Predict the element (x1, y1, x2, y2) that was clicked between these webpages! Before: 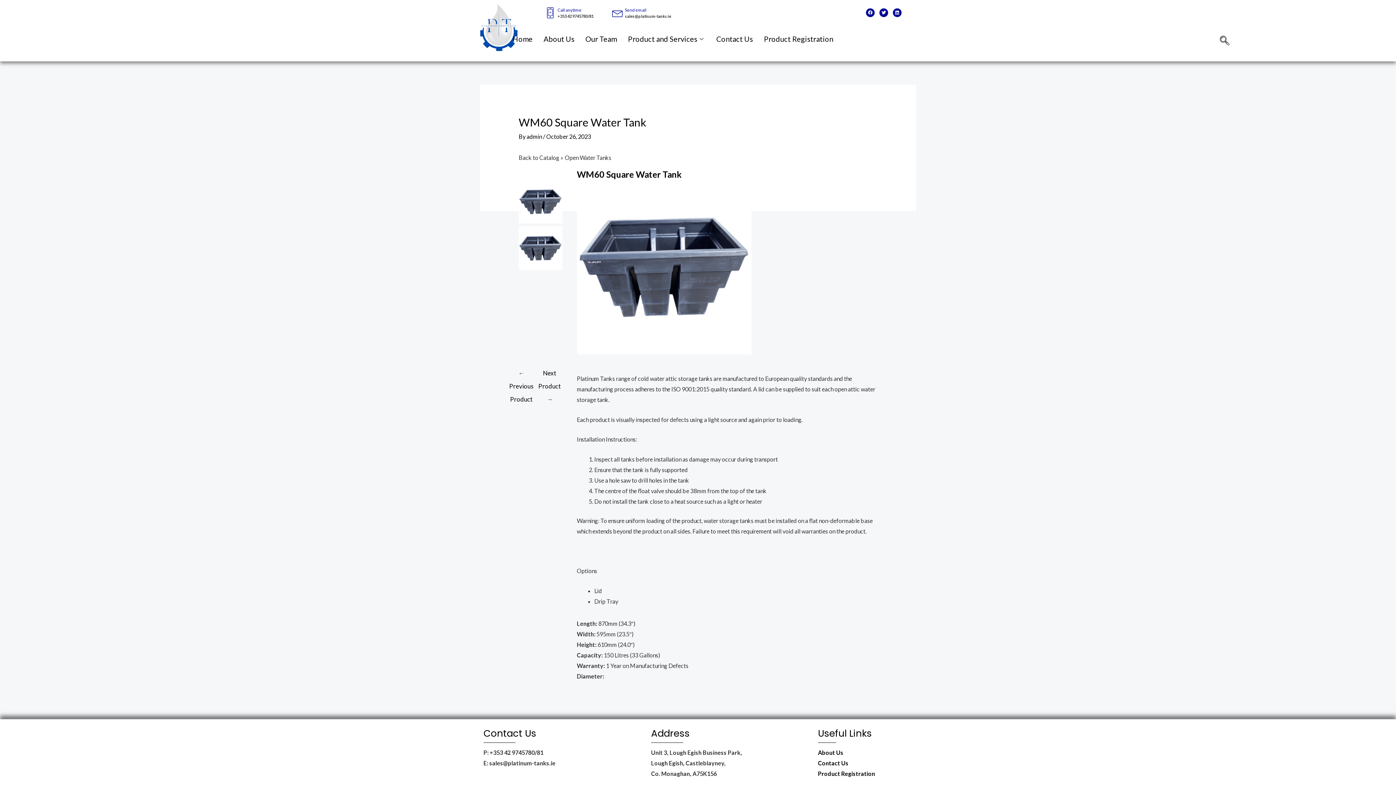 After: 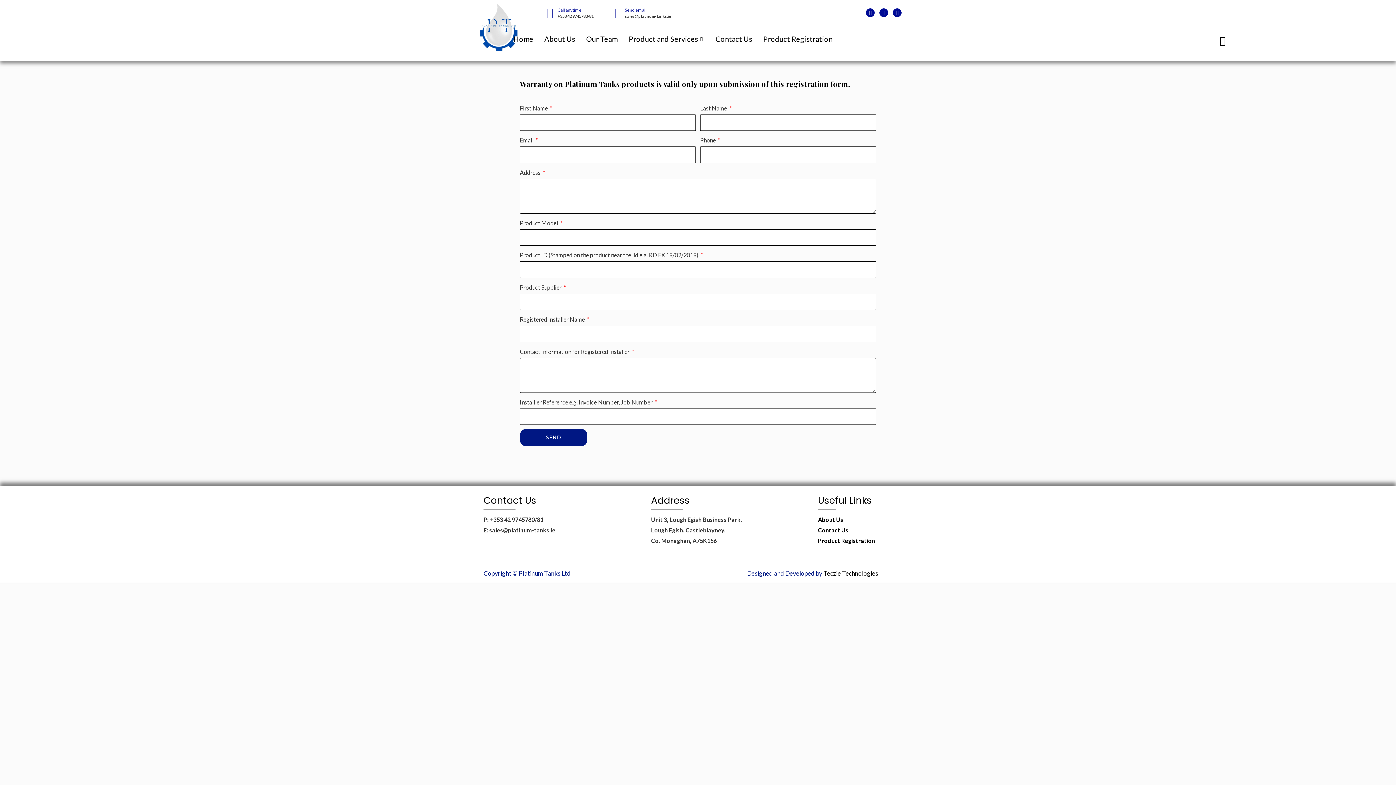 Action: label: Product Registration bbox: (758, 32, 838, 45)